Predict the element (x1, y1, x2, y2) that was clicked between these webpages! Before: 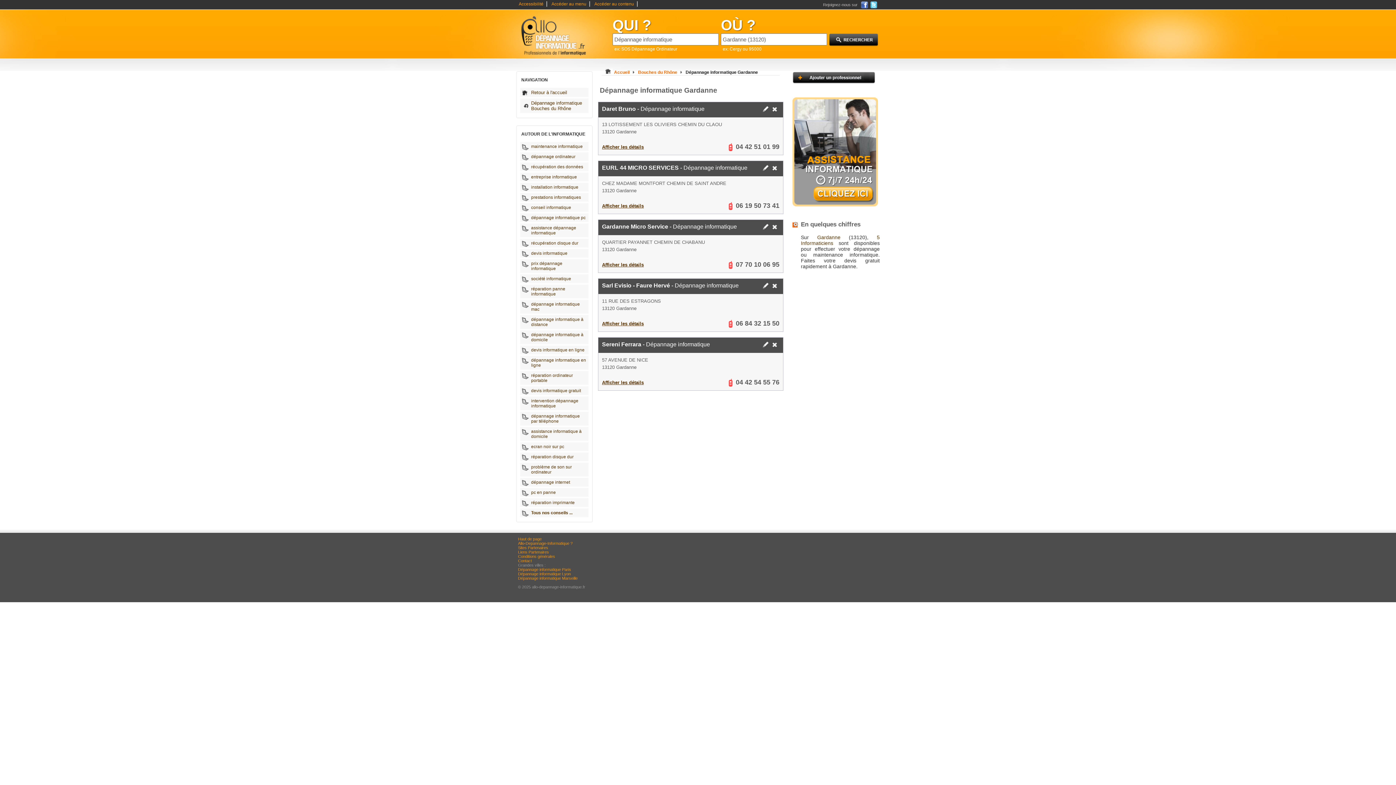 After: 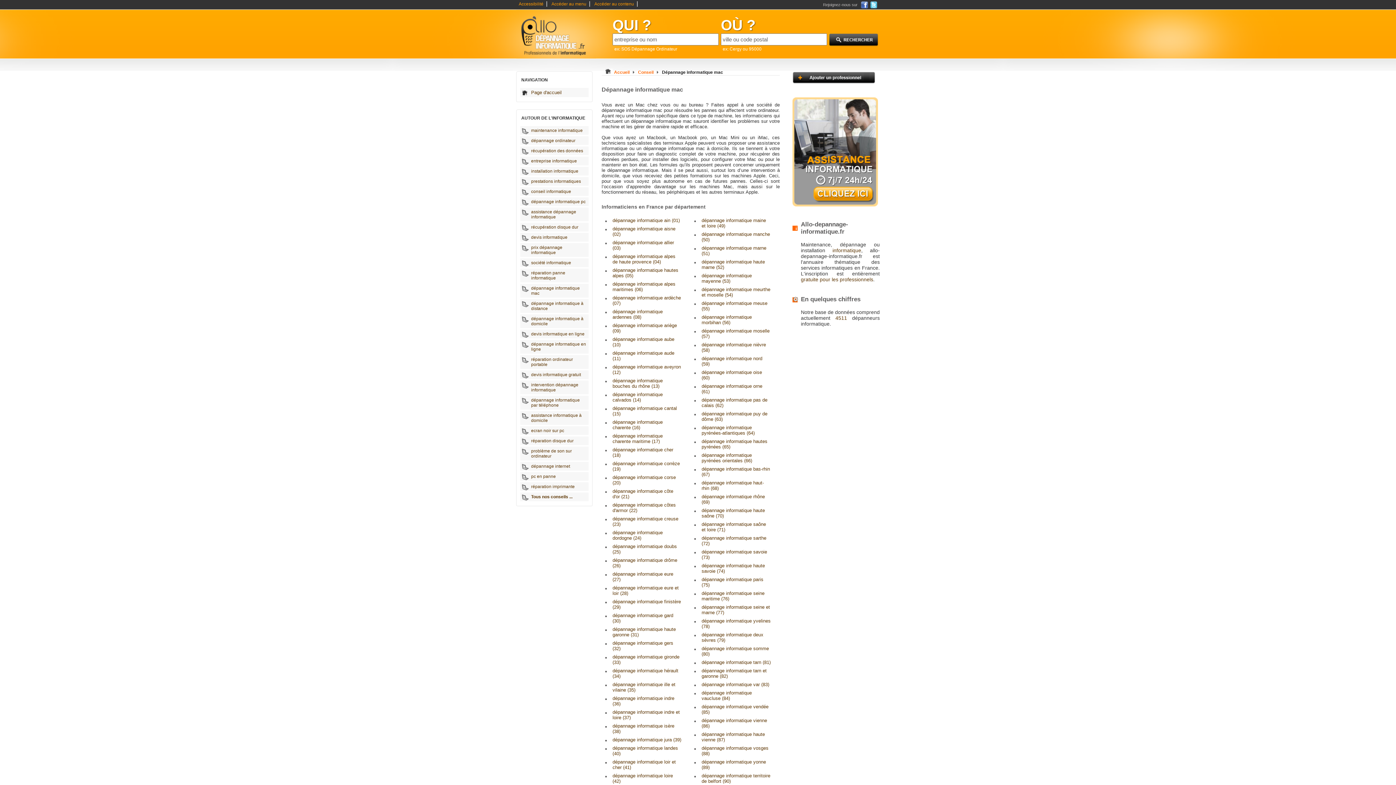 Action: label: dépannage informatique mac bbox: (520, 300, 588, 313)